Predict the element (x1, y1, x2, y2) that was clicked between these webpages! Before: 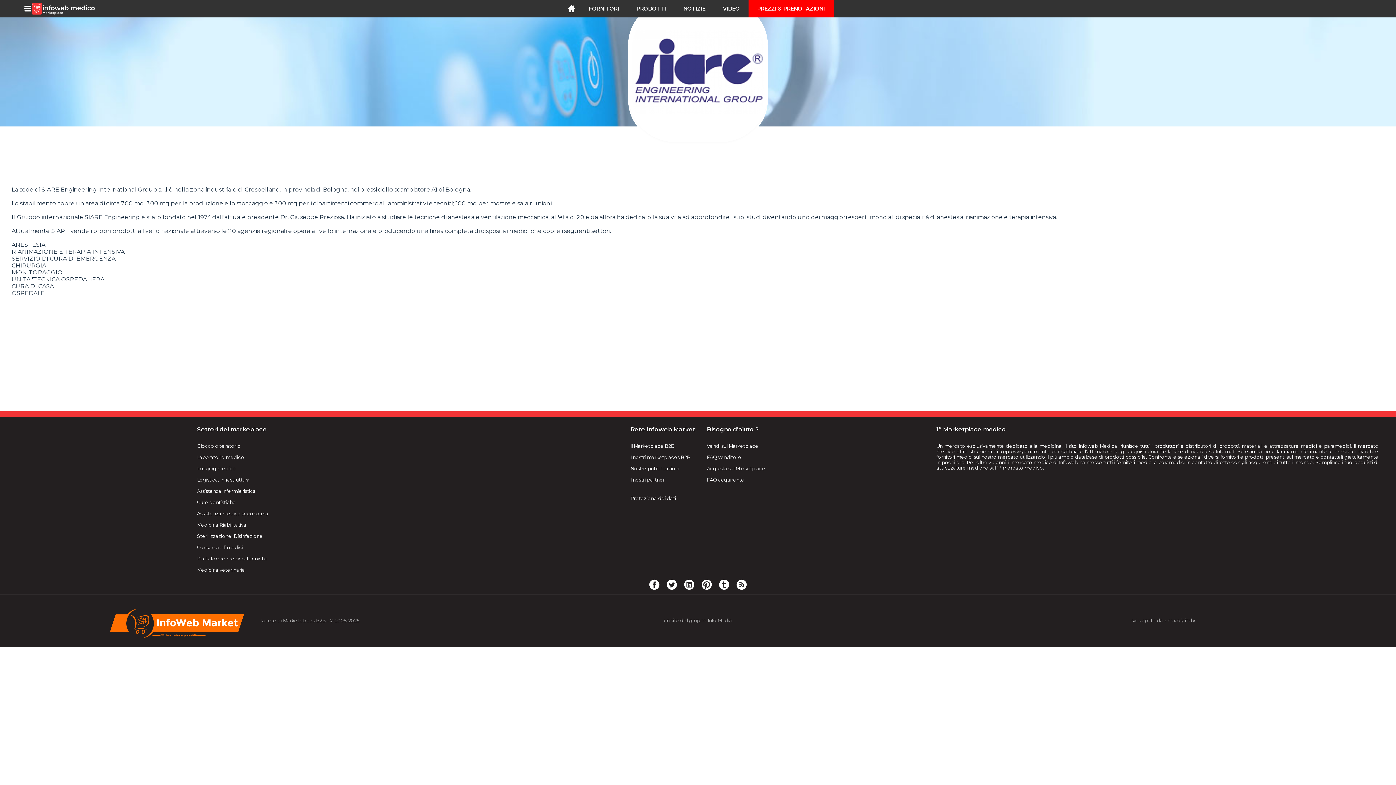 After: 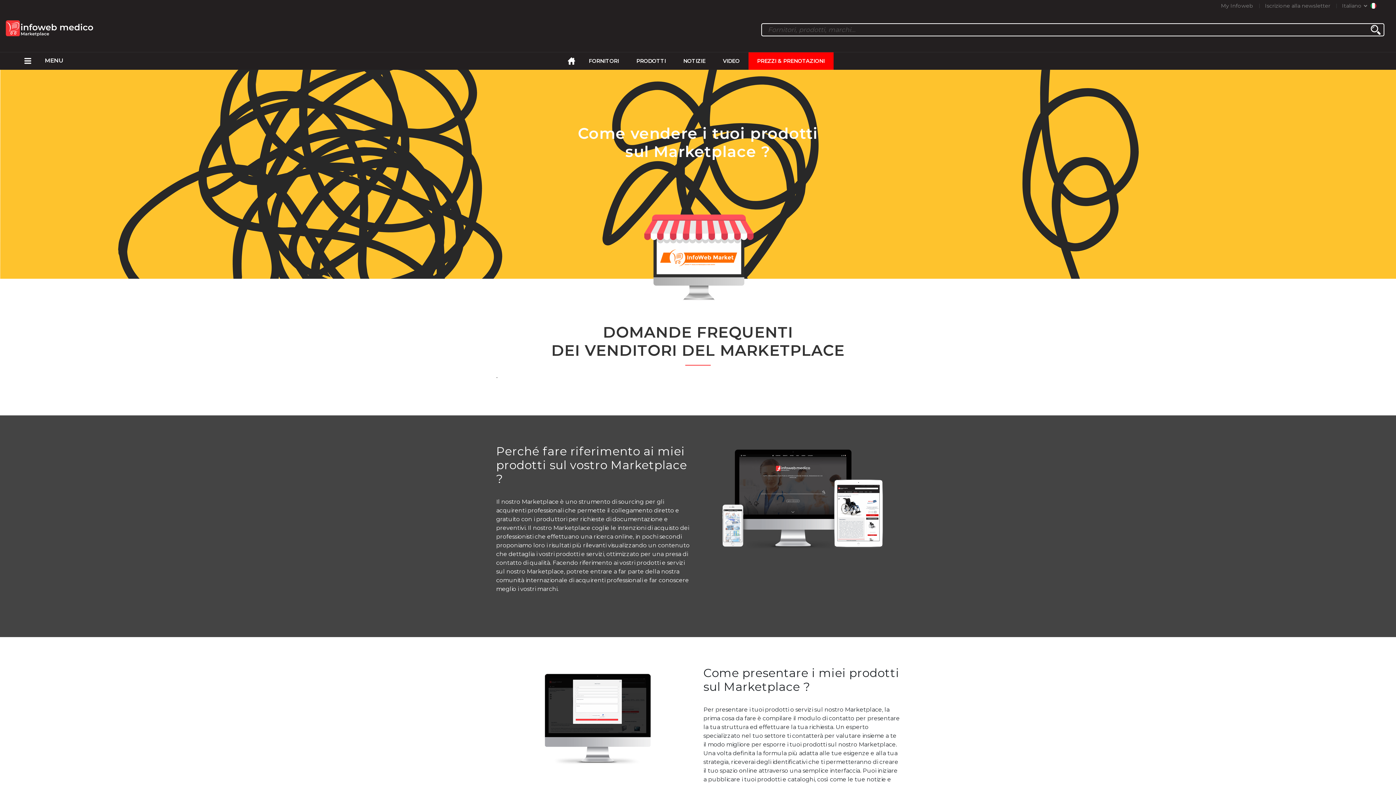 Action: label: FAQ venditore bbox: (707, 452, 741, 463)